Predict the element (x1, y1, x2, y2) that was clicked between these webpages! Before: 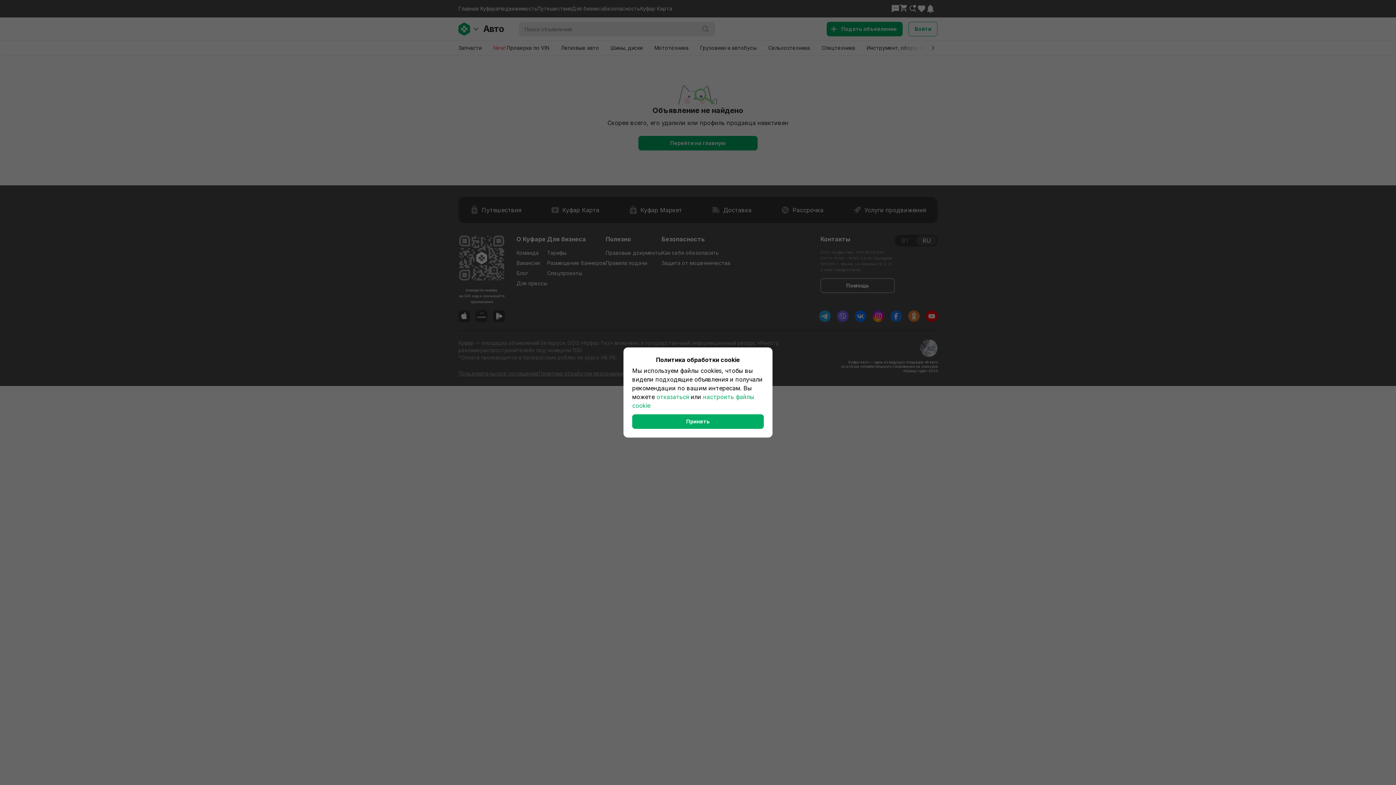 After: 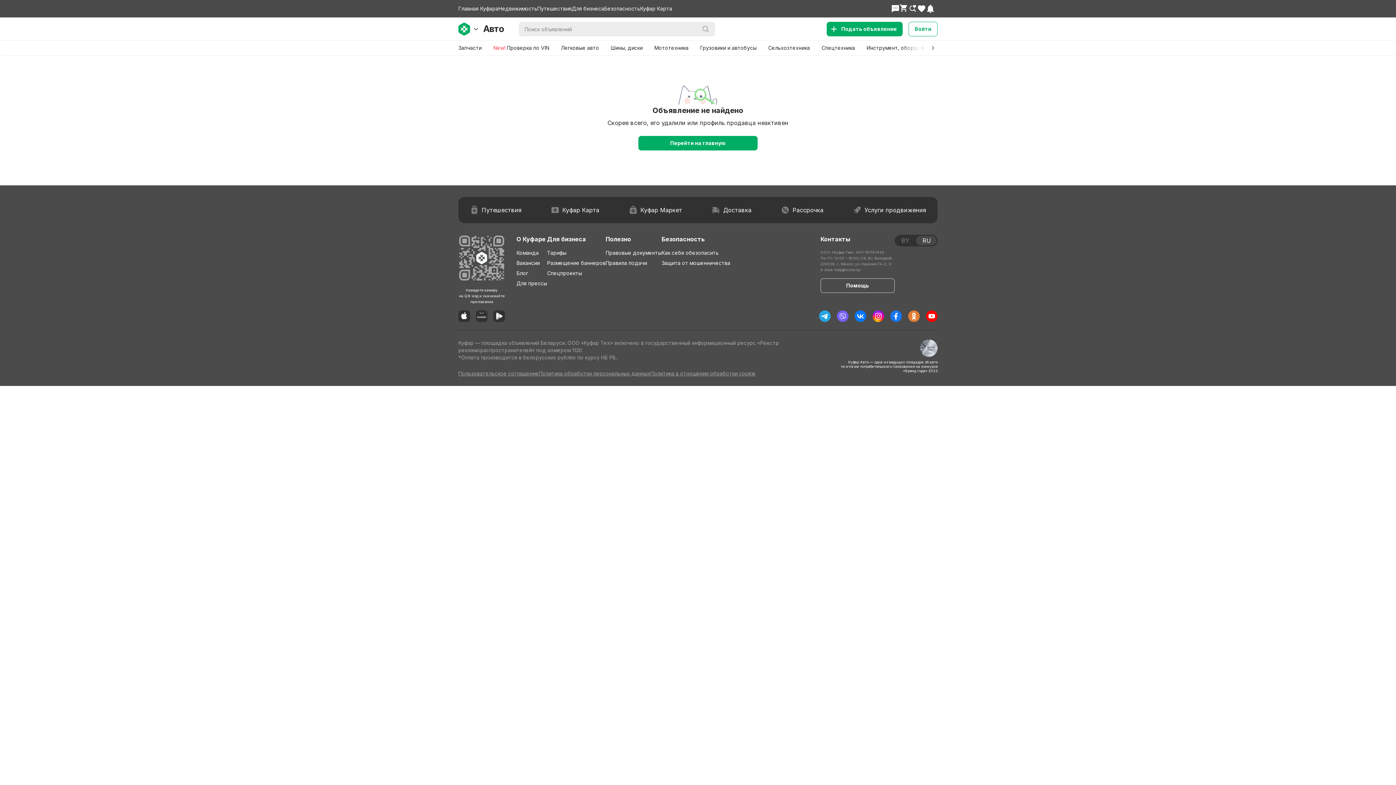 Action: bbox: (632, 414, 764, 429) label: Принять